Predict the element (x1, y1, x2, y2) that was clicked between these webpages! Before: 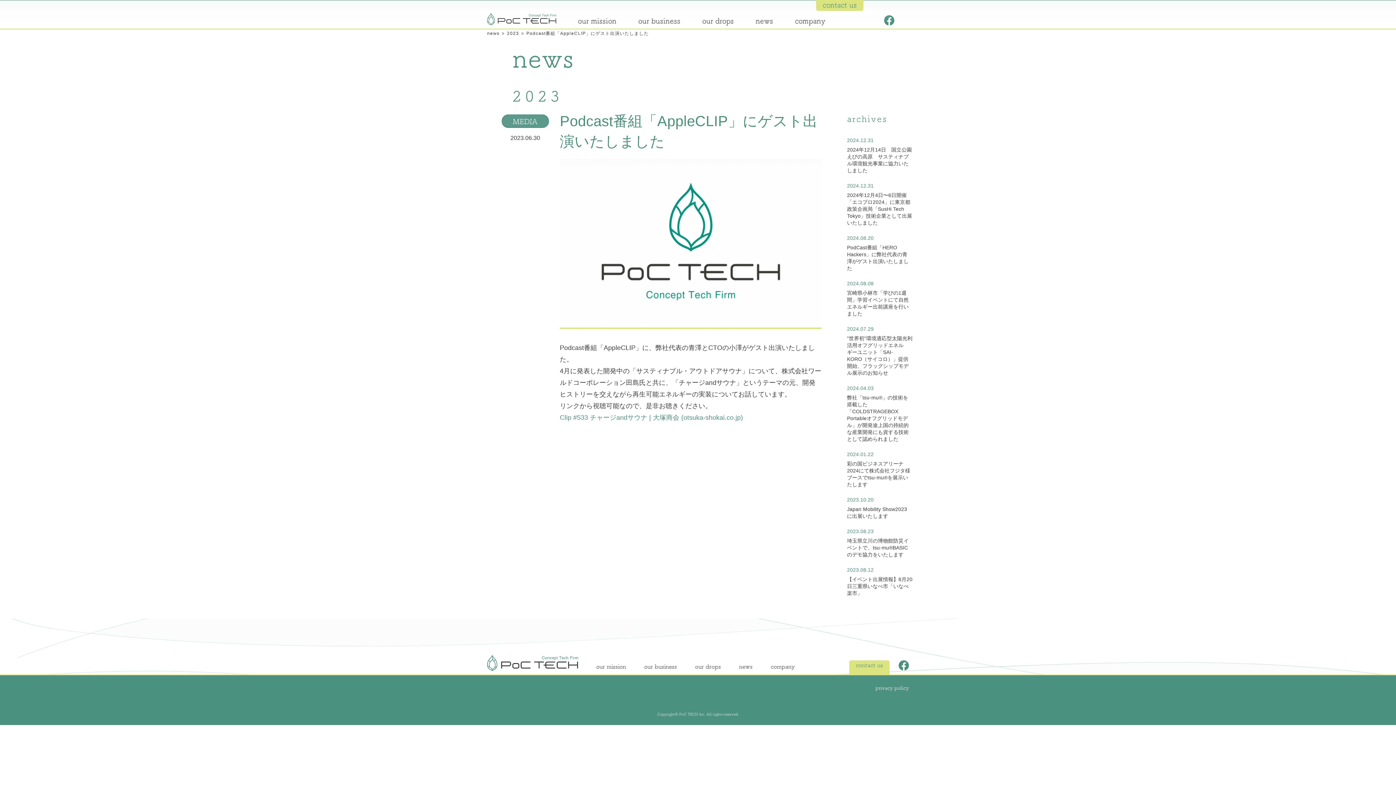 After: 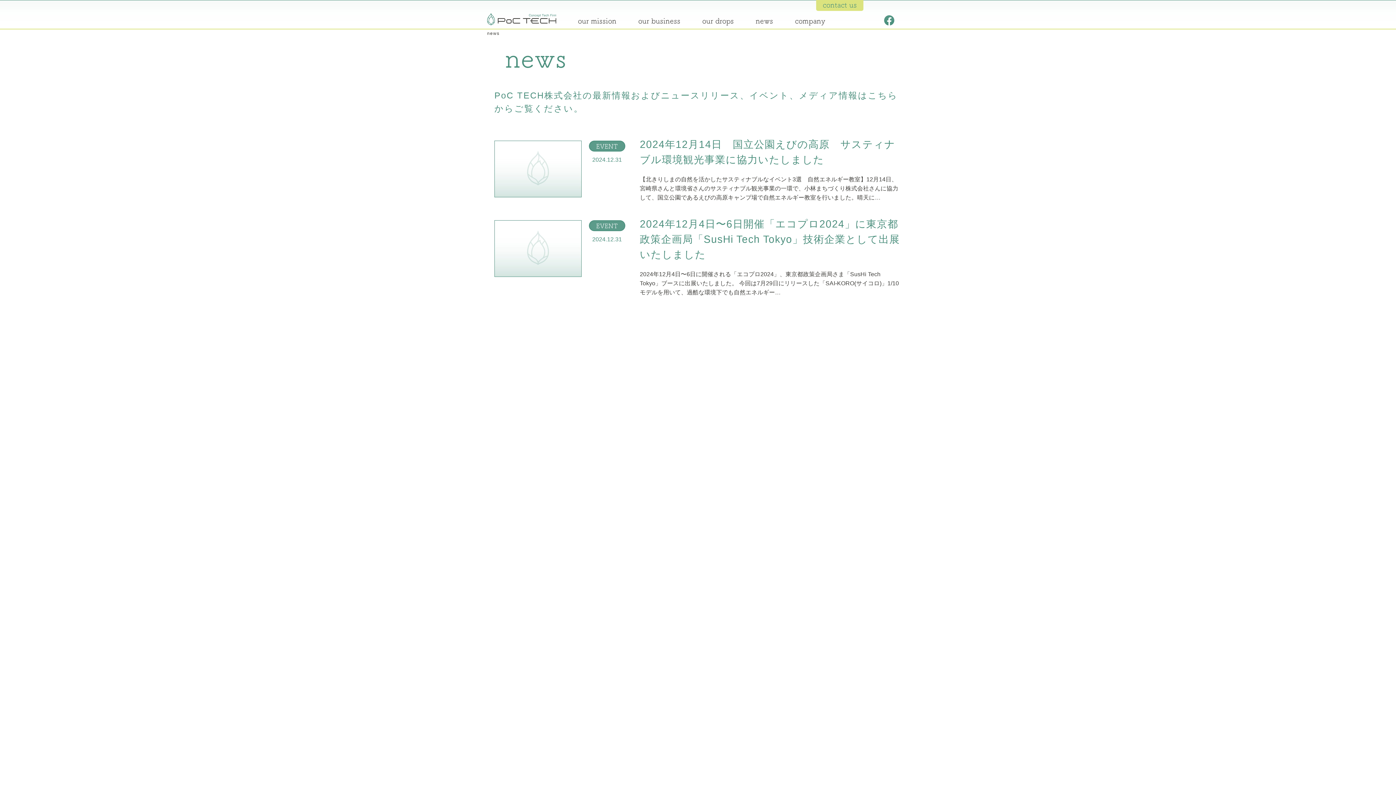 Action: label: news bbox: (487, 29, 499, 38)